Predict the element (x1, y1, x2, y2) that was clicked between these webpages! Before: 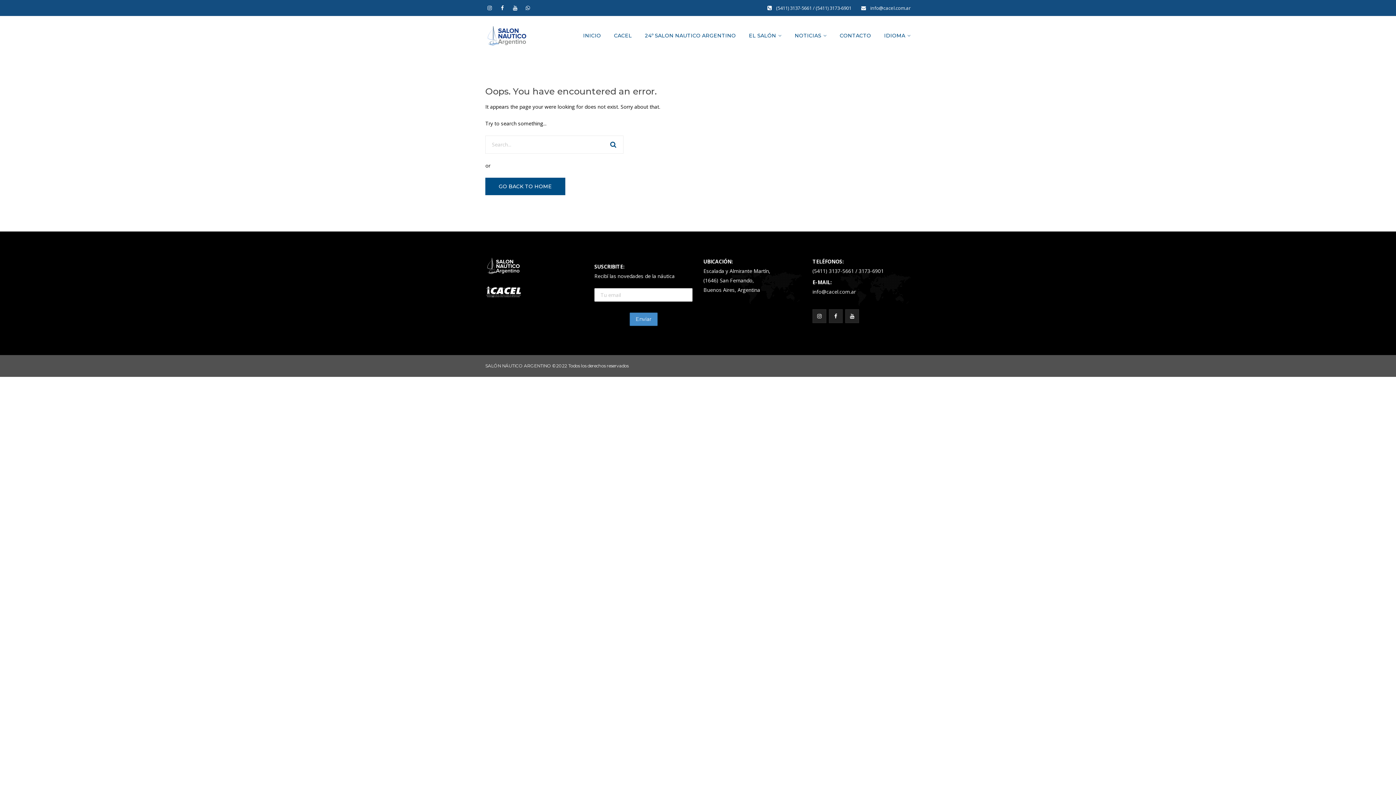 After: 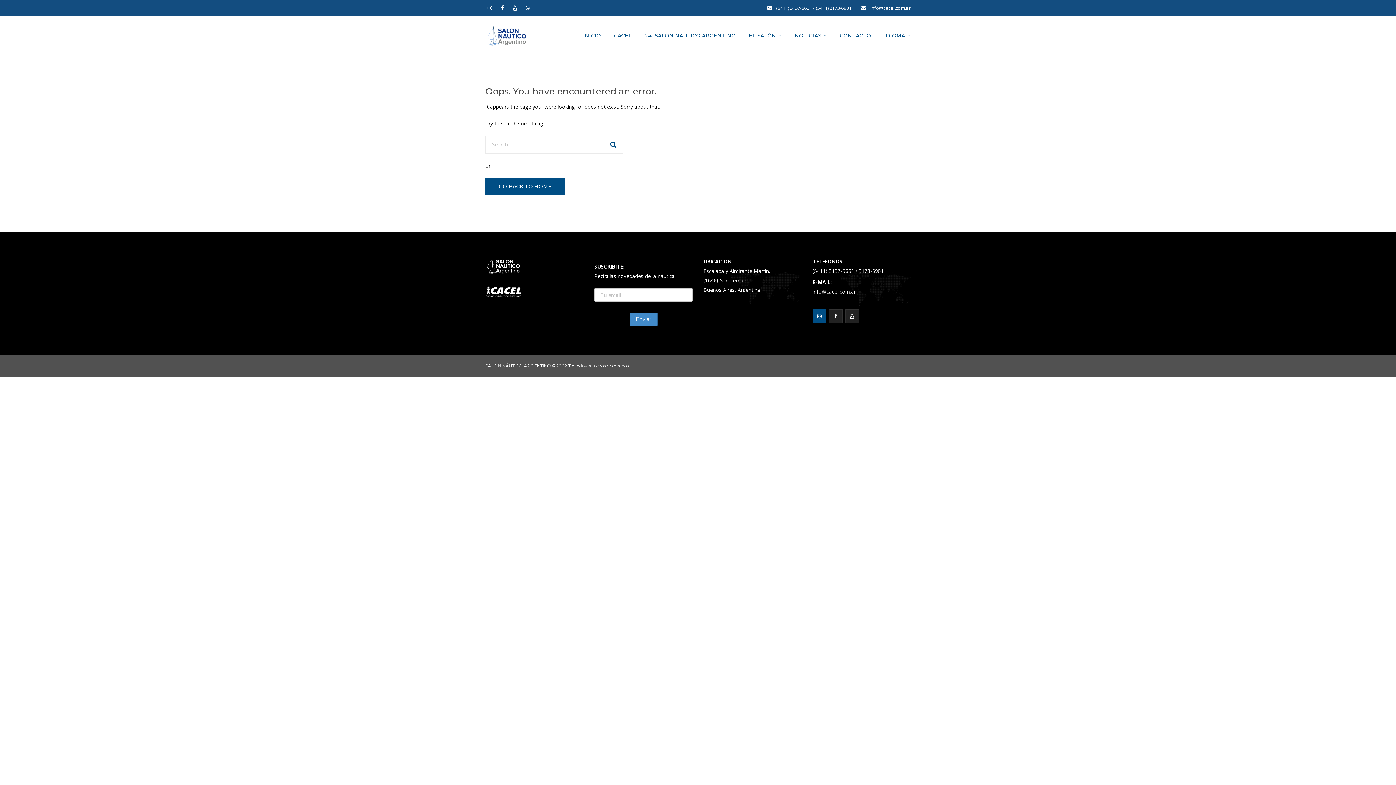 Action: bbox: (812, 309, 826, 323)